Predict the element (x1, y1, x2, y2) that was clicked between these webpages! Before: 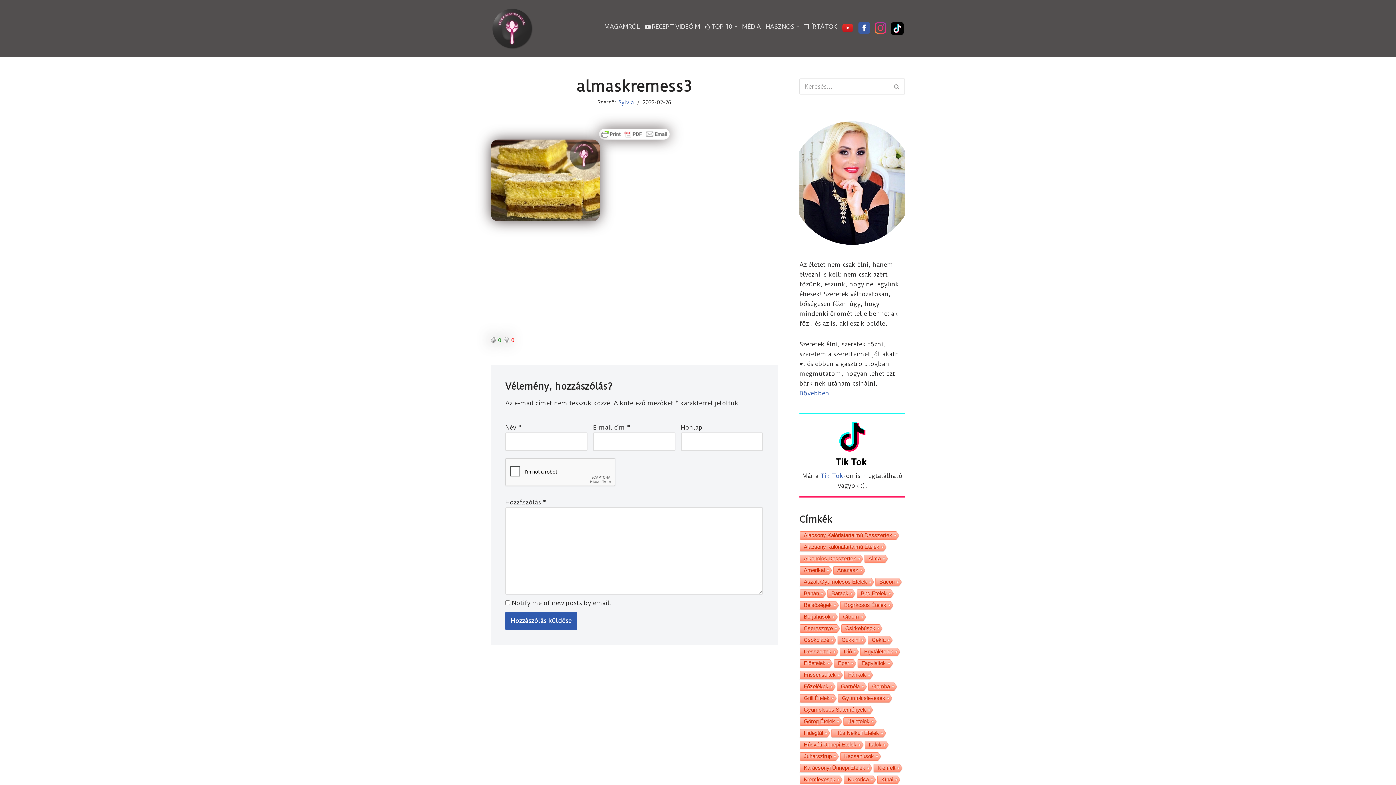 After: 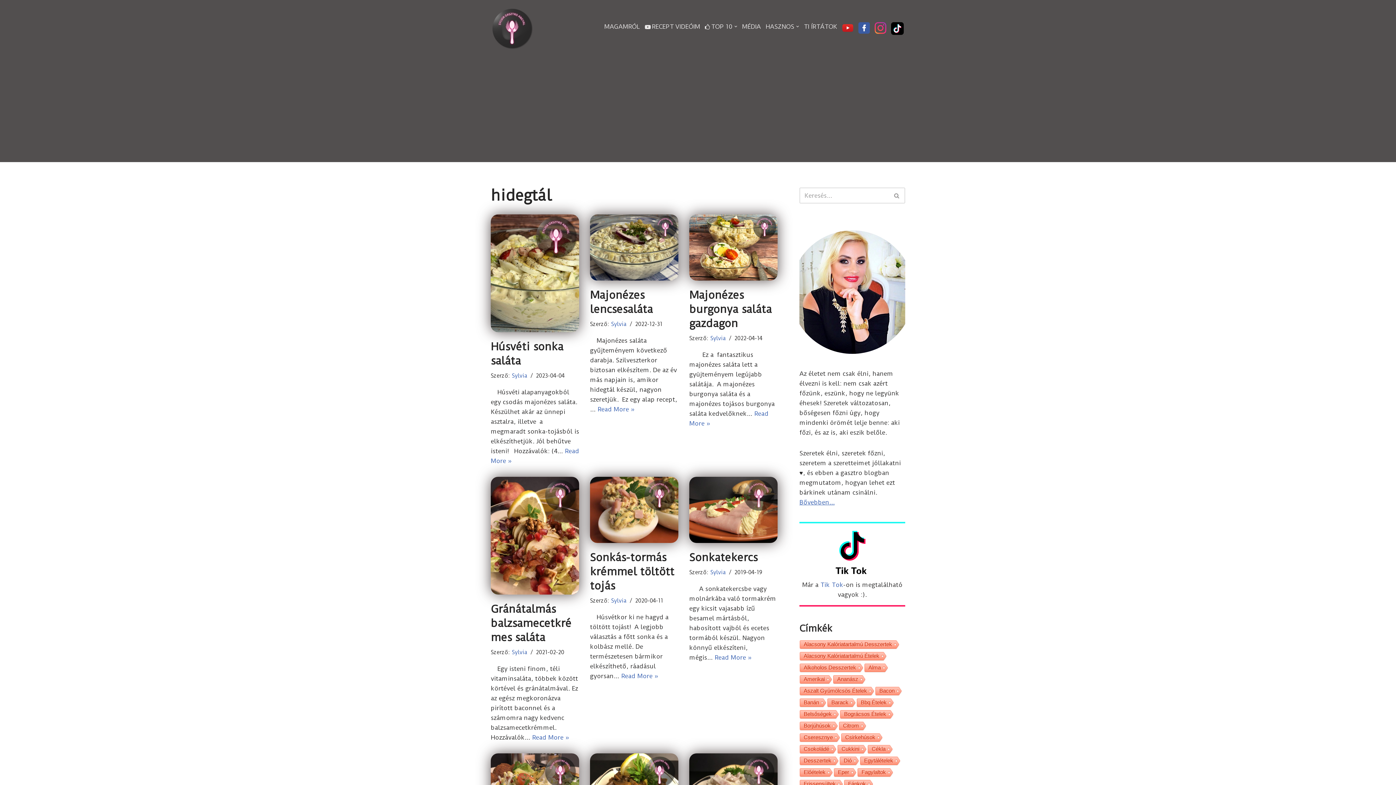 Action: bbox: (799, 729, 825, 738) label: Hidegtál